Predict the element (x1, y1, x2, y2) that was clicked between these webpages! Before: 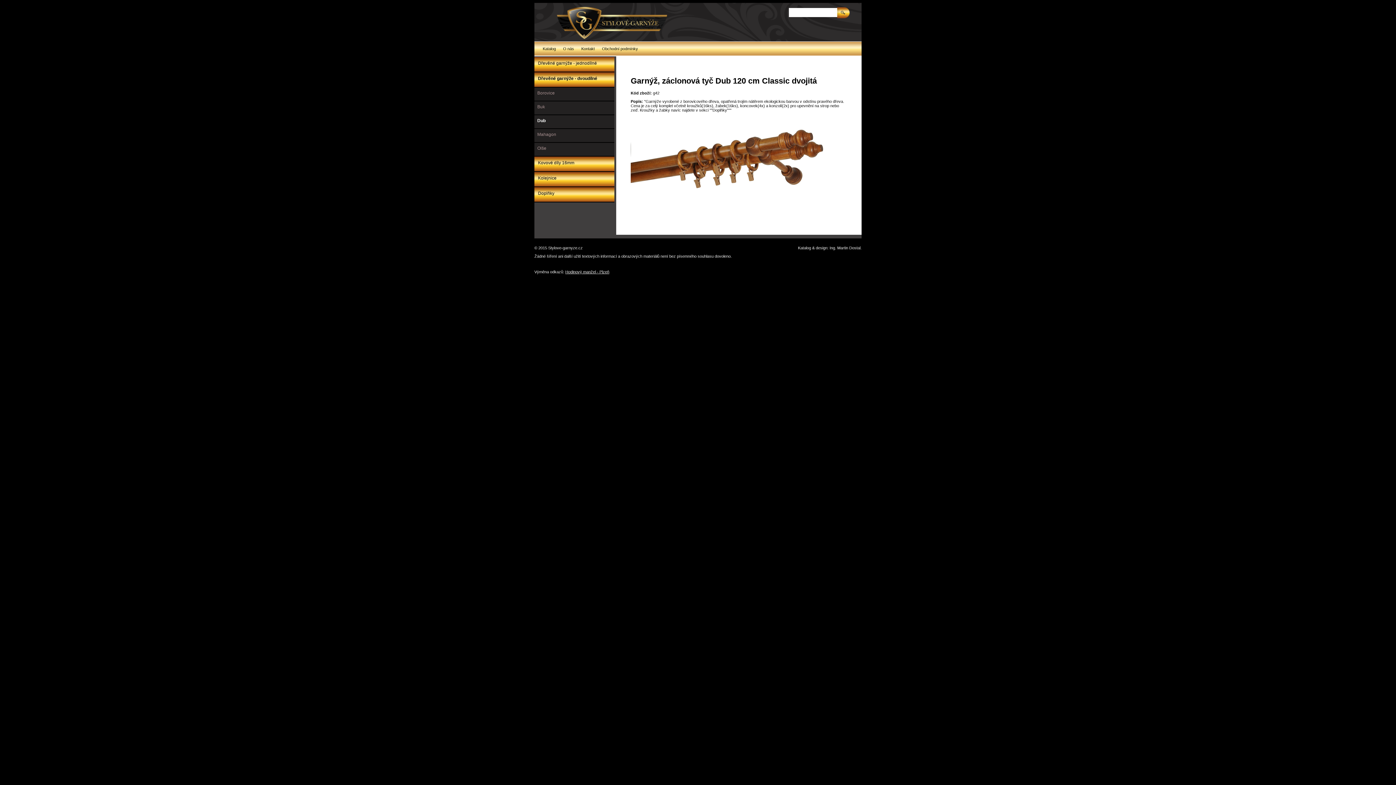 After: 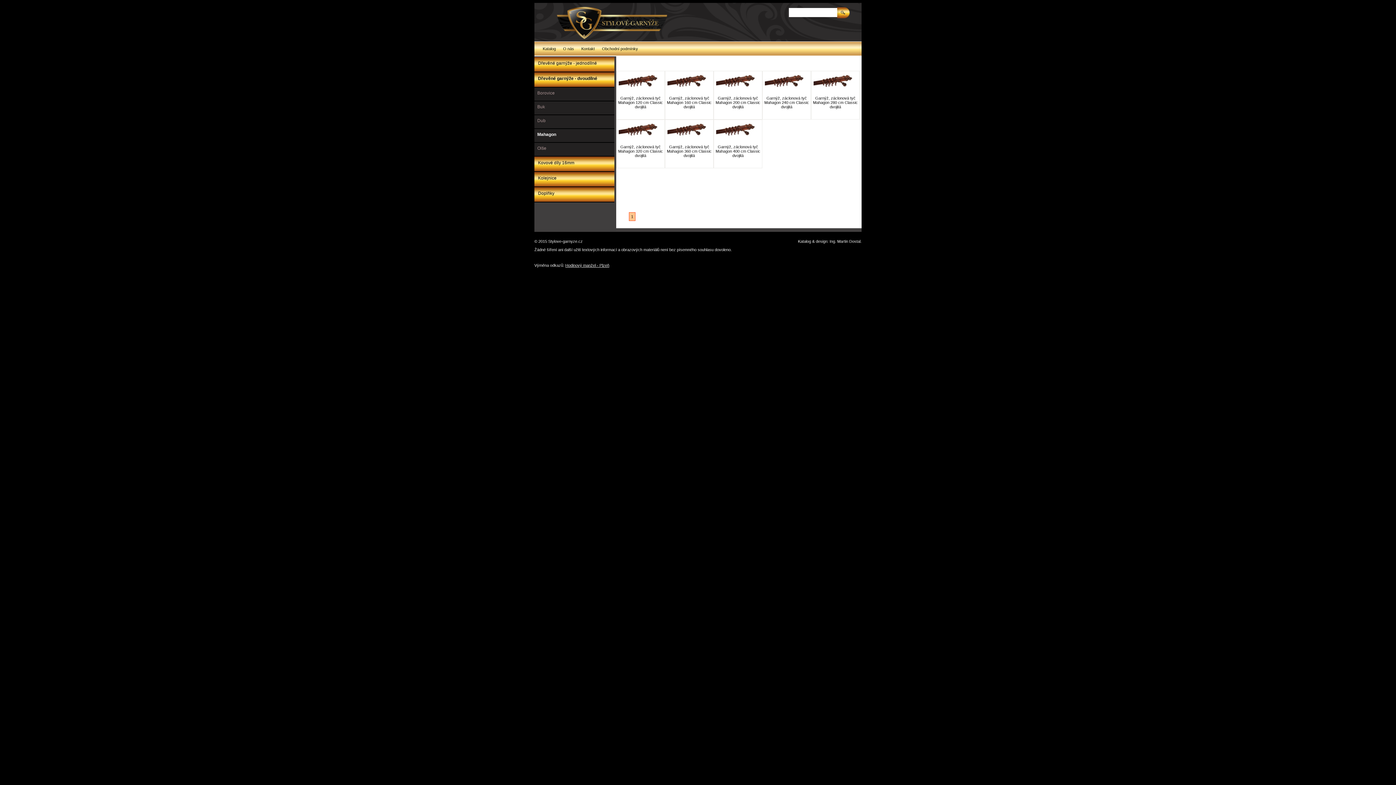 Action: label: Mahagon bbox: (537, 132, 556, 137)